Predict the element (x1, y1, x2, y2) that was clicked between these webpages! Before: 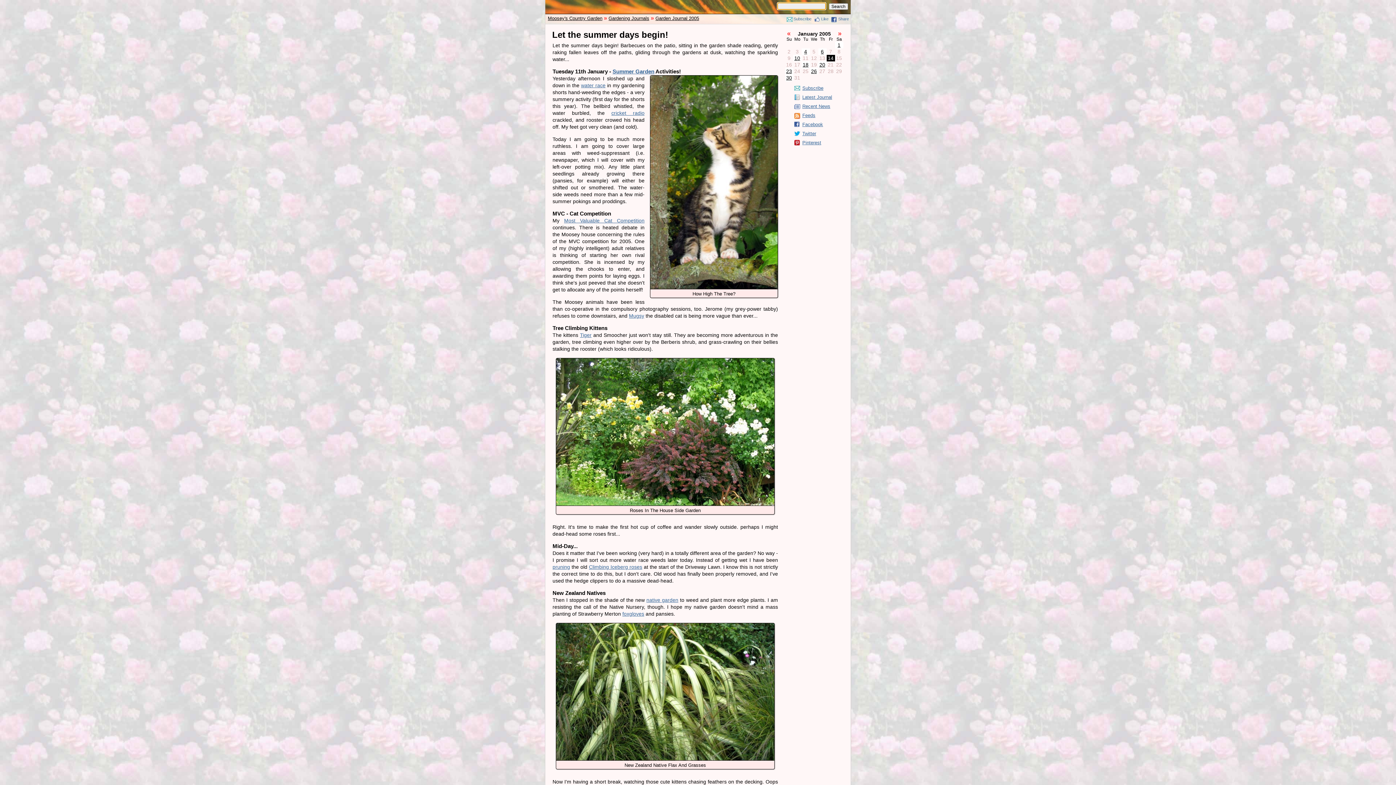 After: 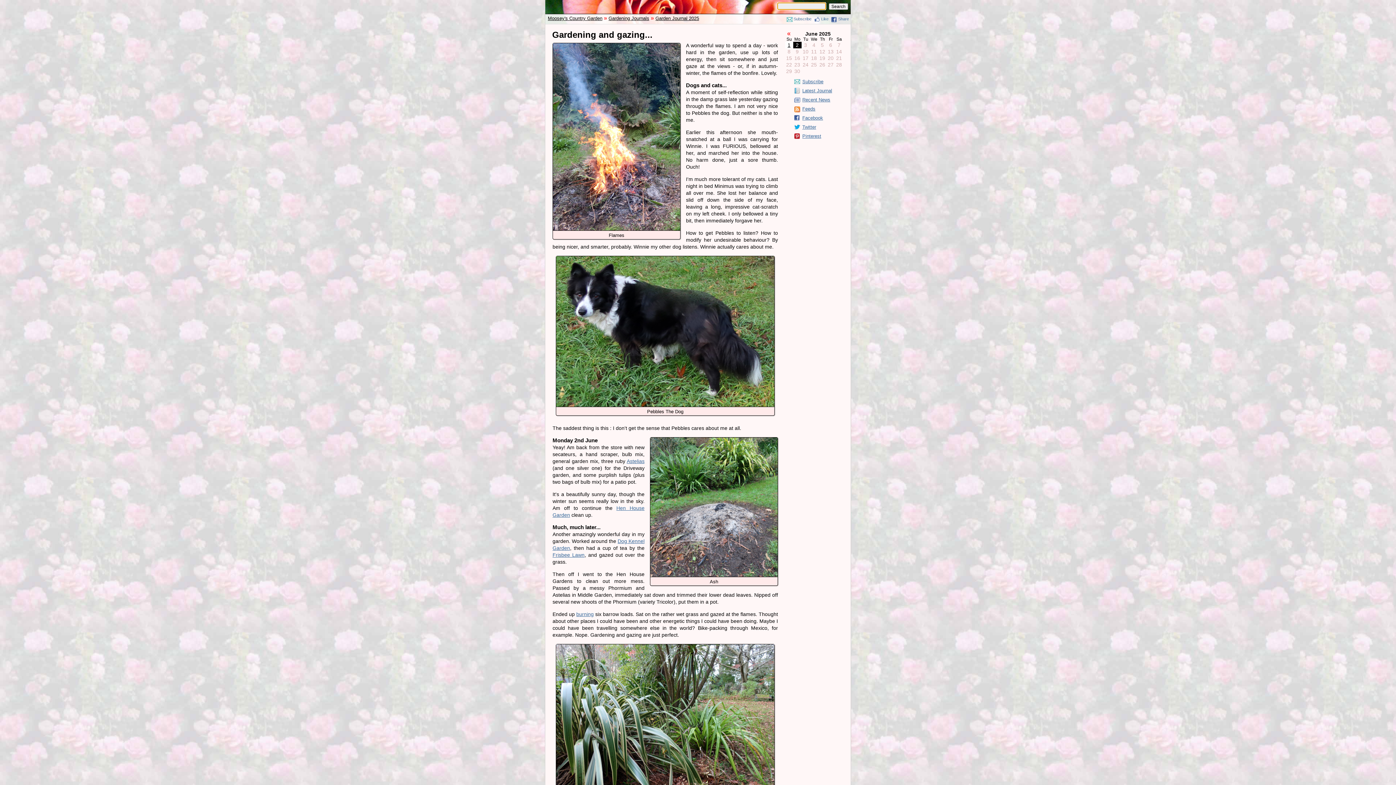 Action: bbox: (794, 94, 850, 101) label: Latest Journal